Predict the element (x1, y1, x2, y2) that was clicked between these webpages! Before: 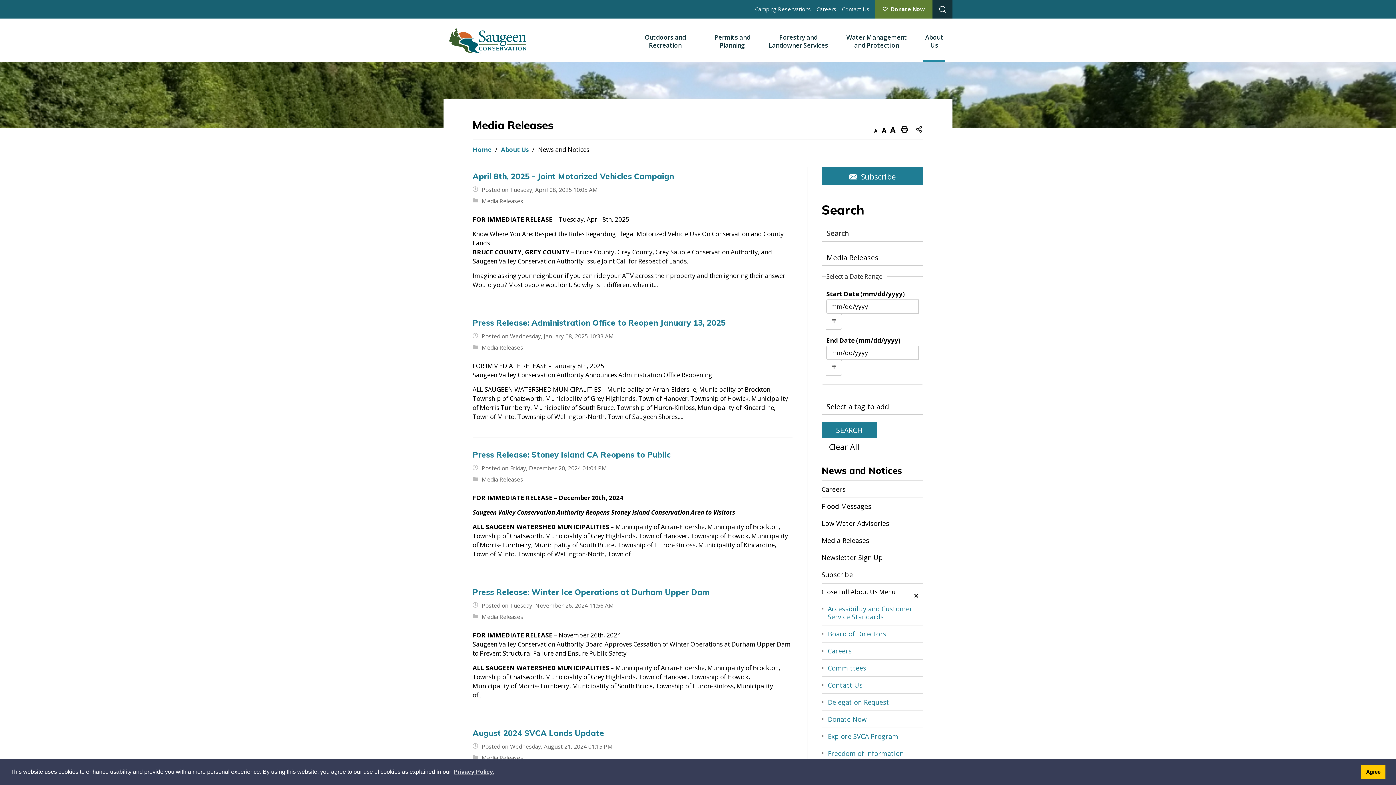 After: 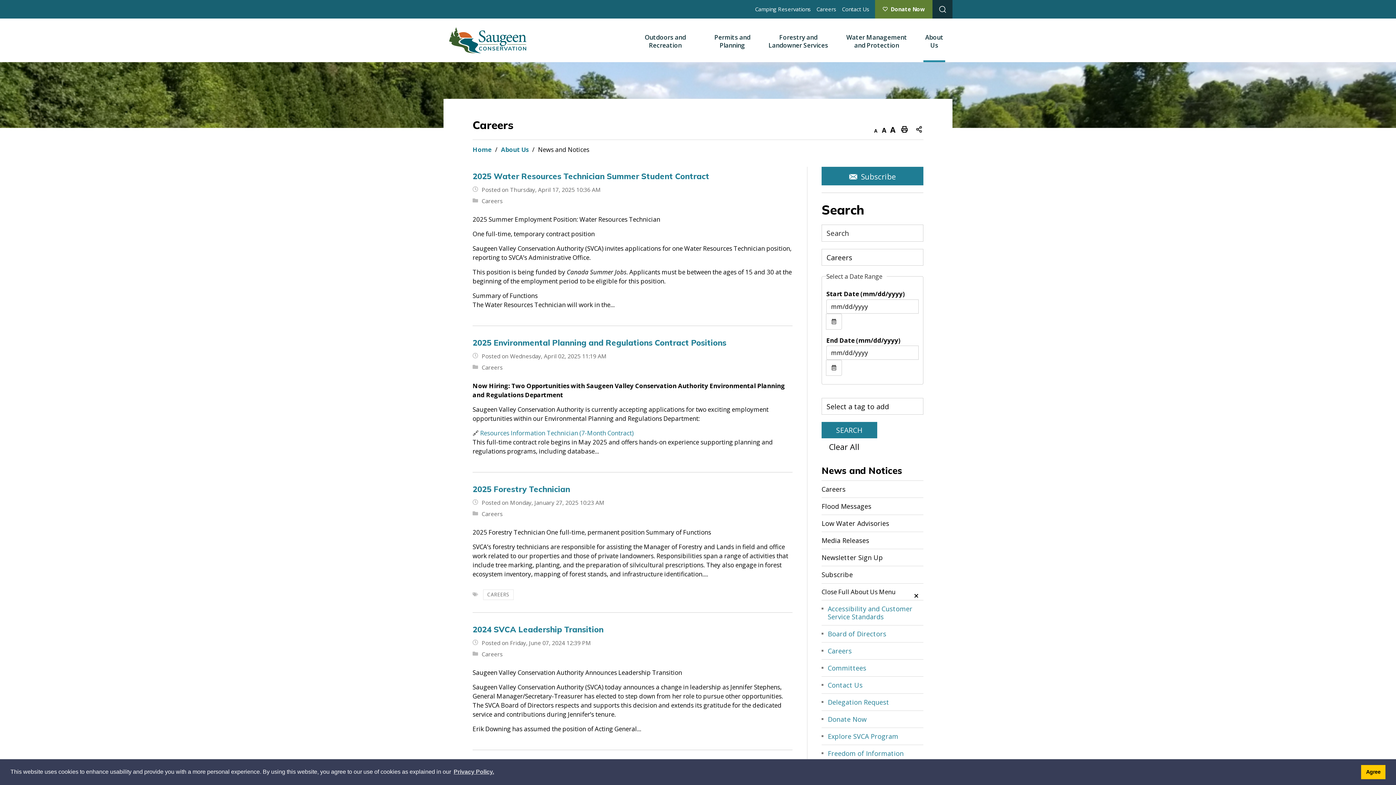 Action: label: Careers bbox: (821, 481, 923, 497)